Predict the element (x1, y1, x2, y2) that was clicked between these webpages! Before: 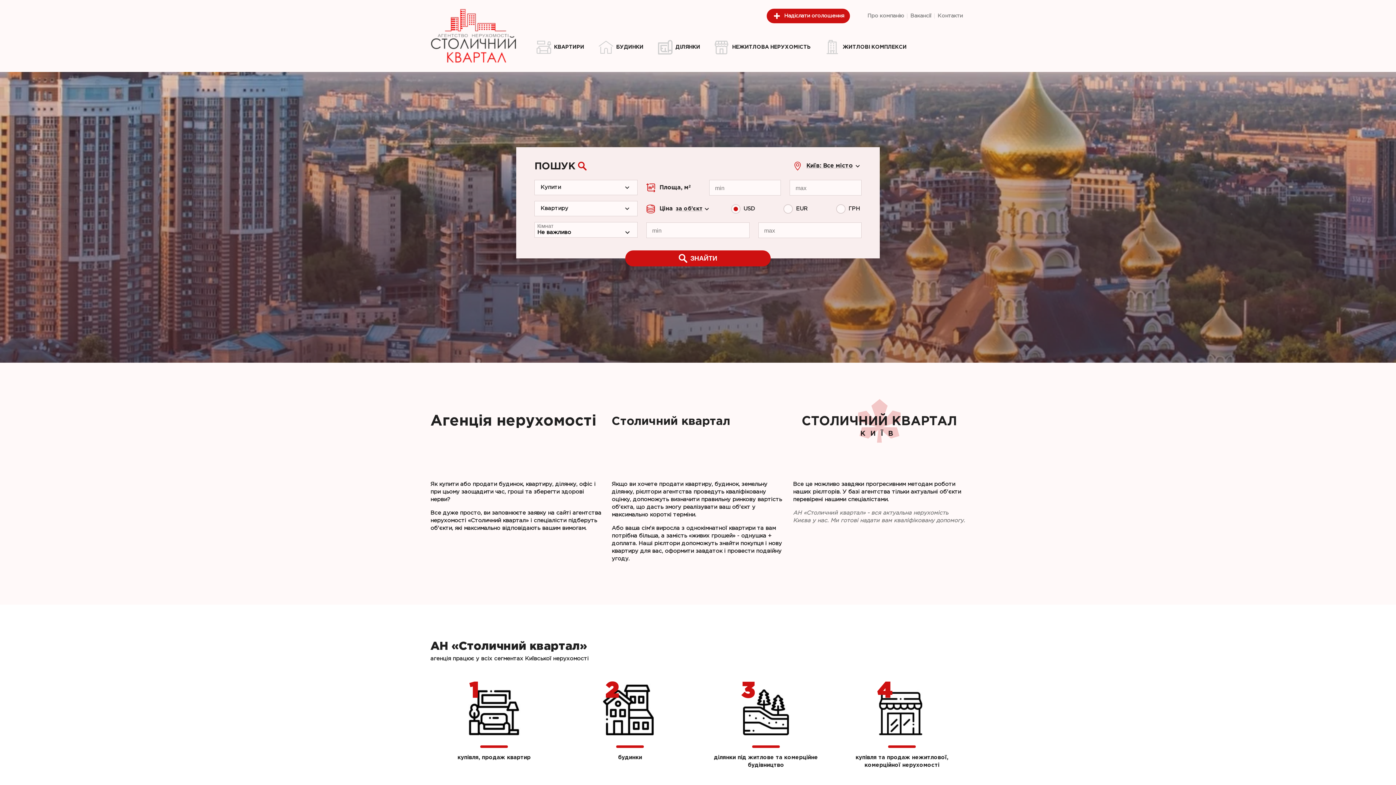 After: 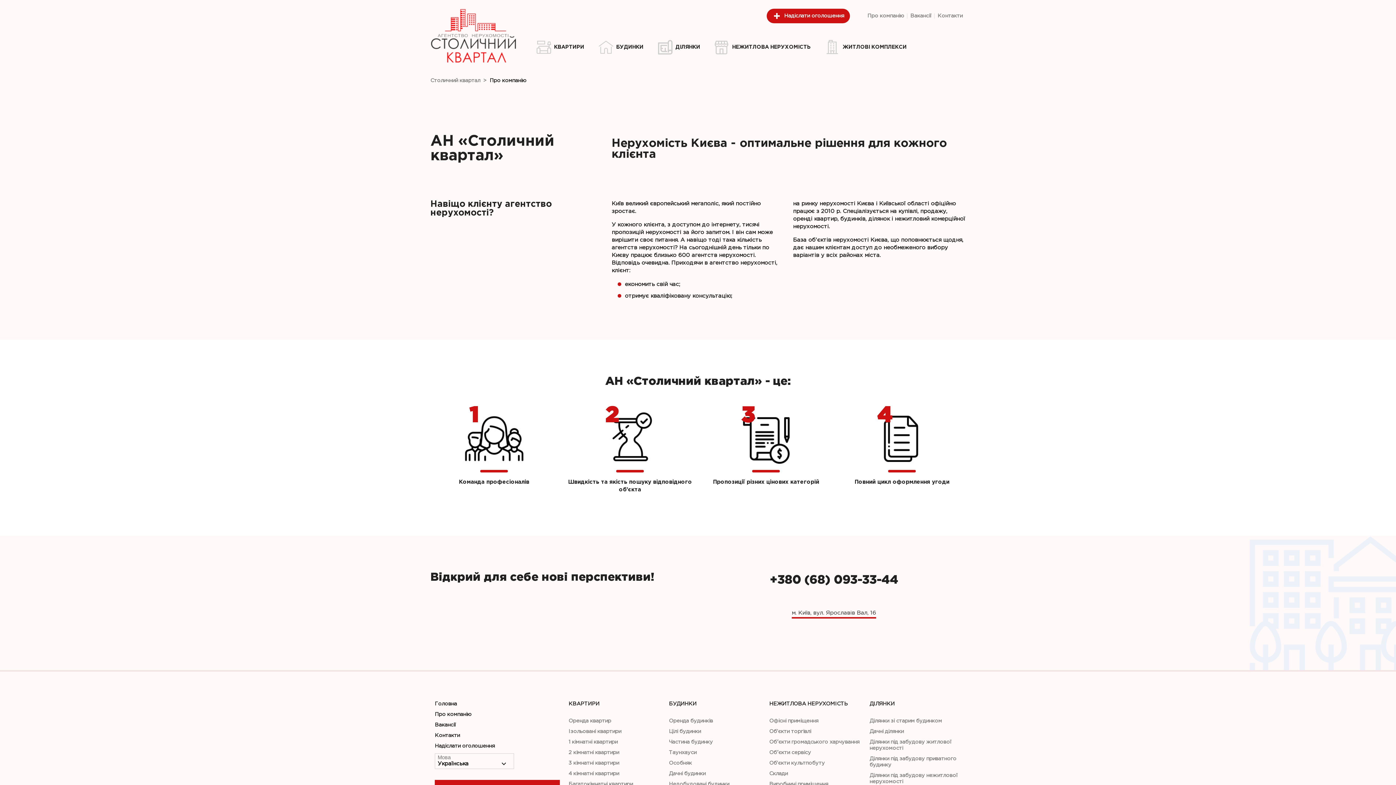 Action: label: Про компанію bbox: (867, 13, 904, 18)